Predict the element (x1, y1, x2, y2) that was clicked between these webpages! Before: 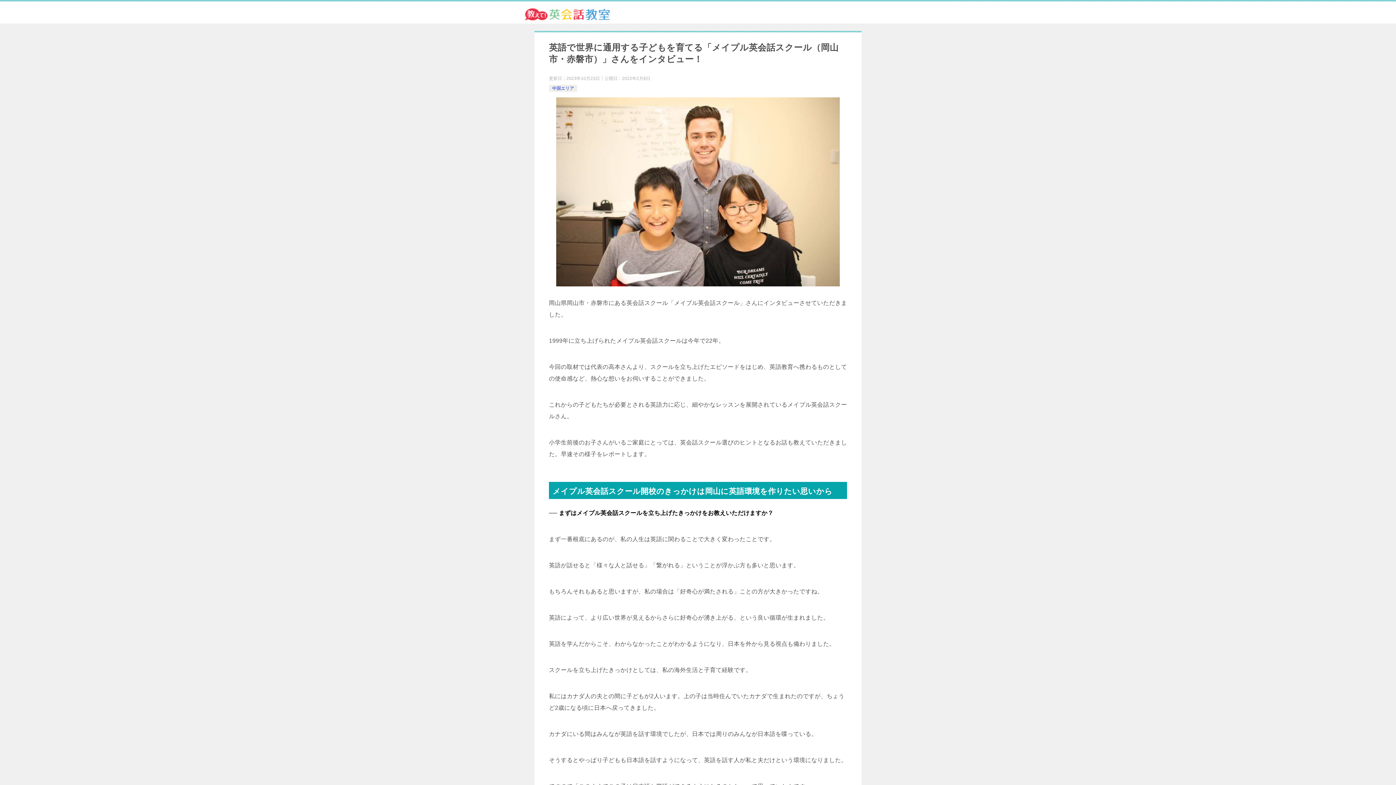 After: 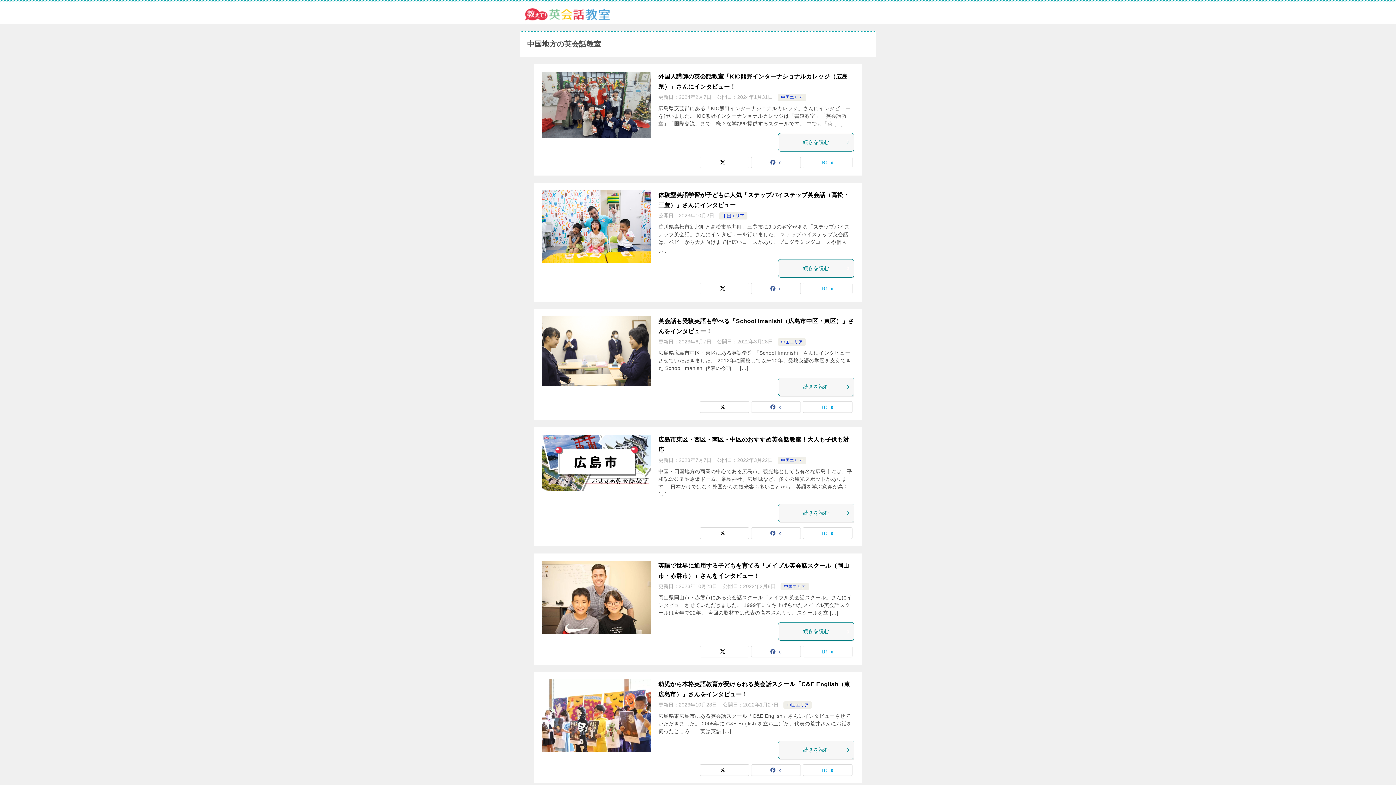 Action: label: 中国エリア bbox: (552, 85, 574, 90)